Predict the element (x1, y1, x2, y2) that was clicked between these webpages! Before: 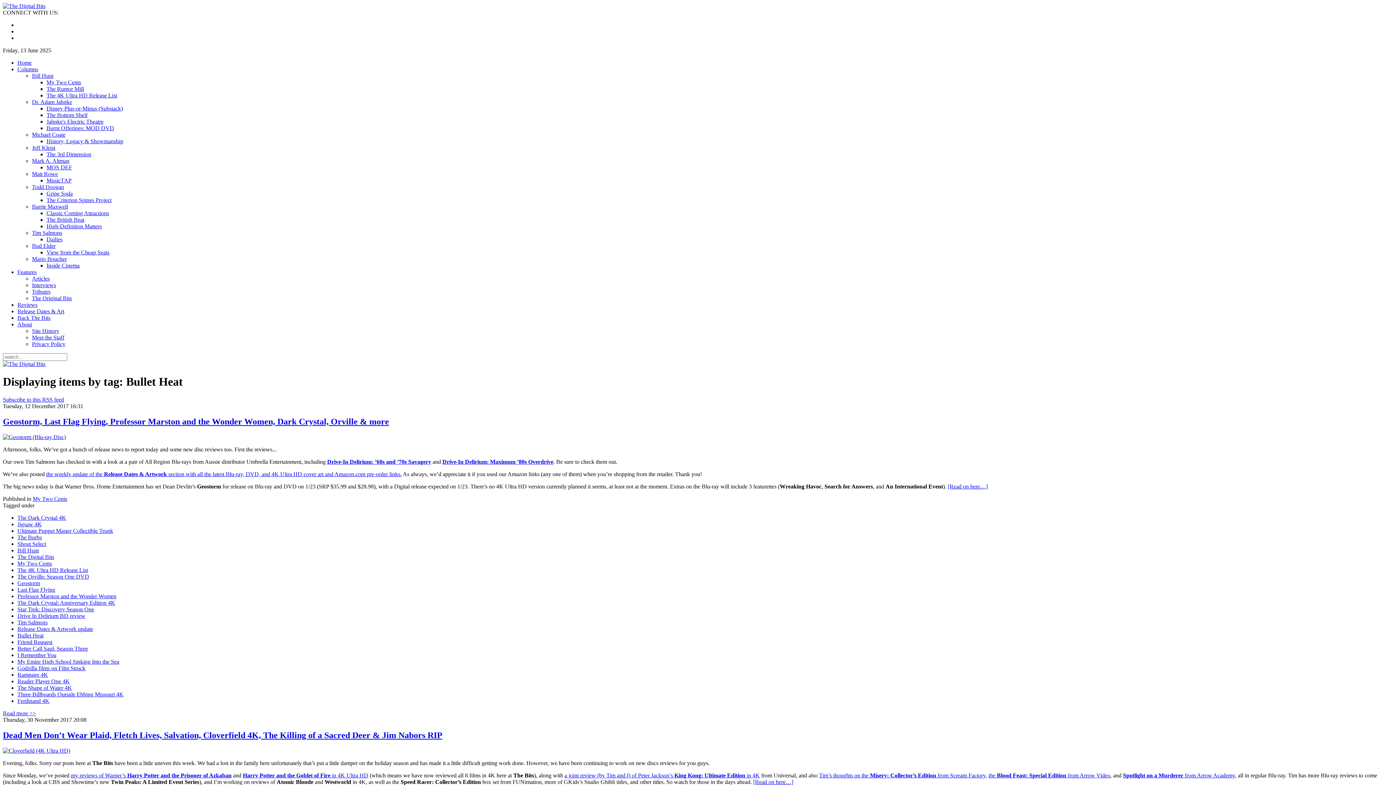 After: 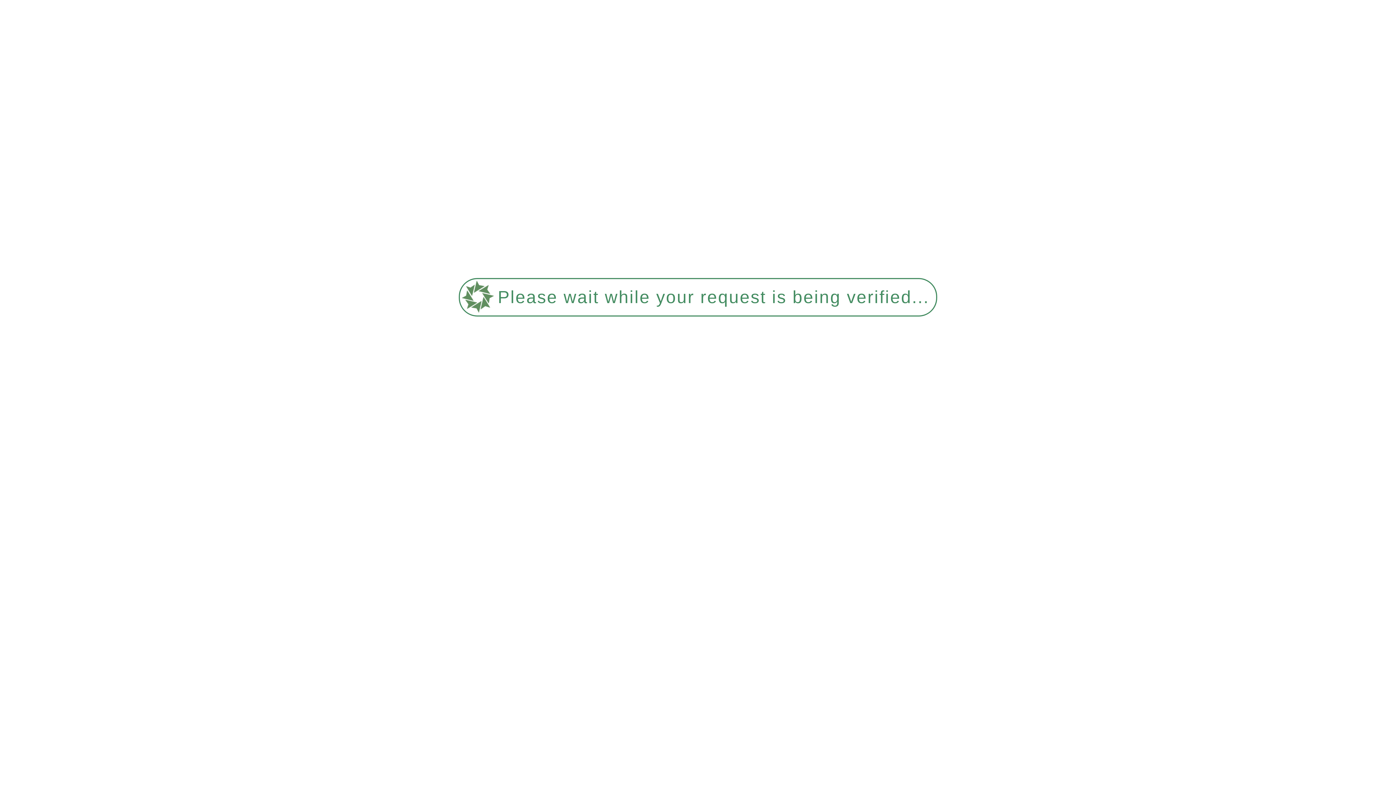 Action: label: Tim Salmons bbox: (17, 619, 47, 625)